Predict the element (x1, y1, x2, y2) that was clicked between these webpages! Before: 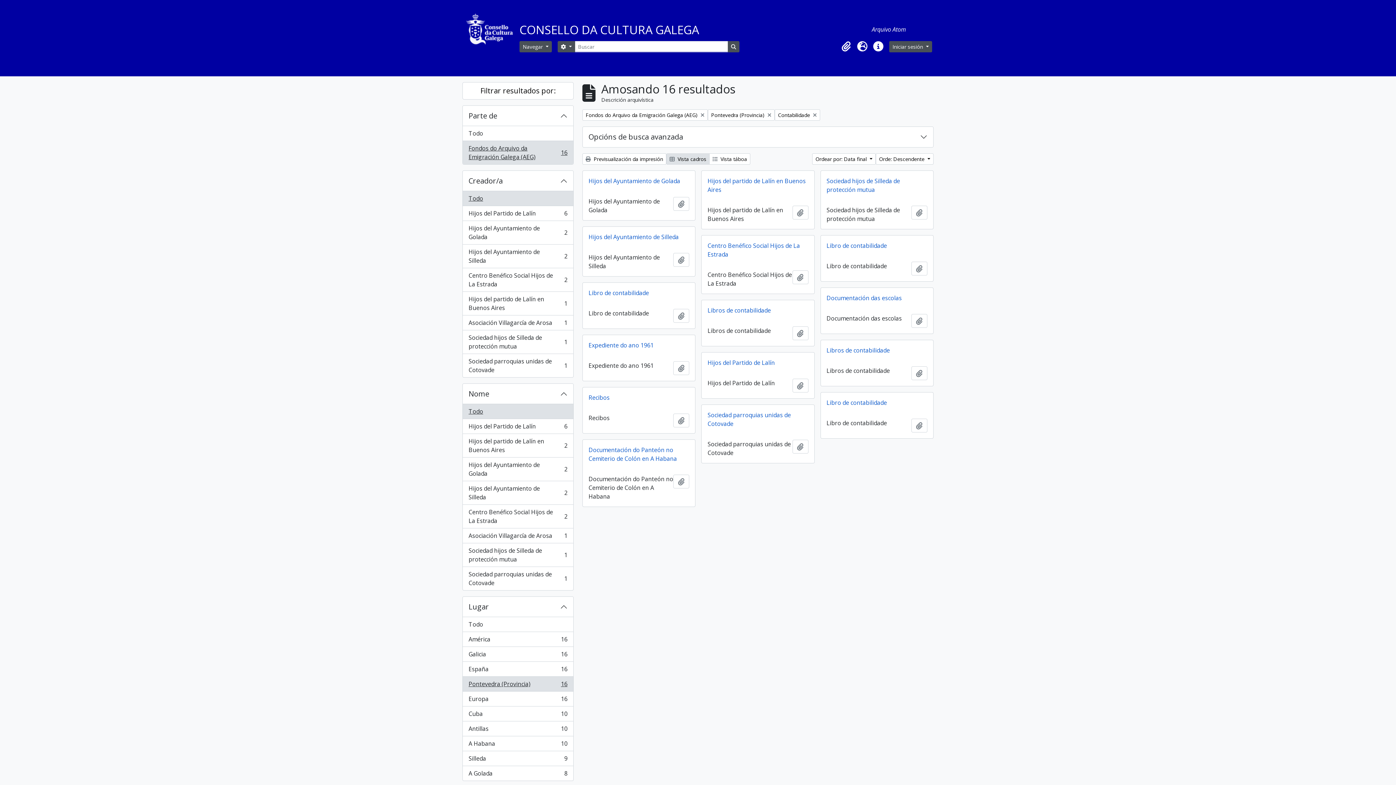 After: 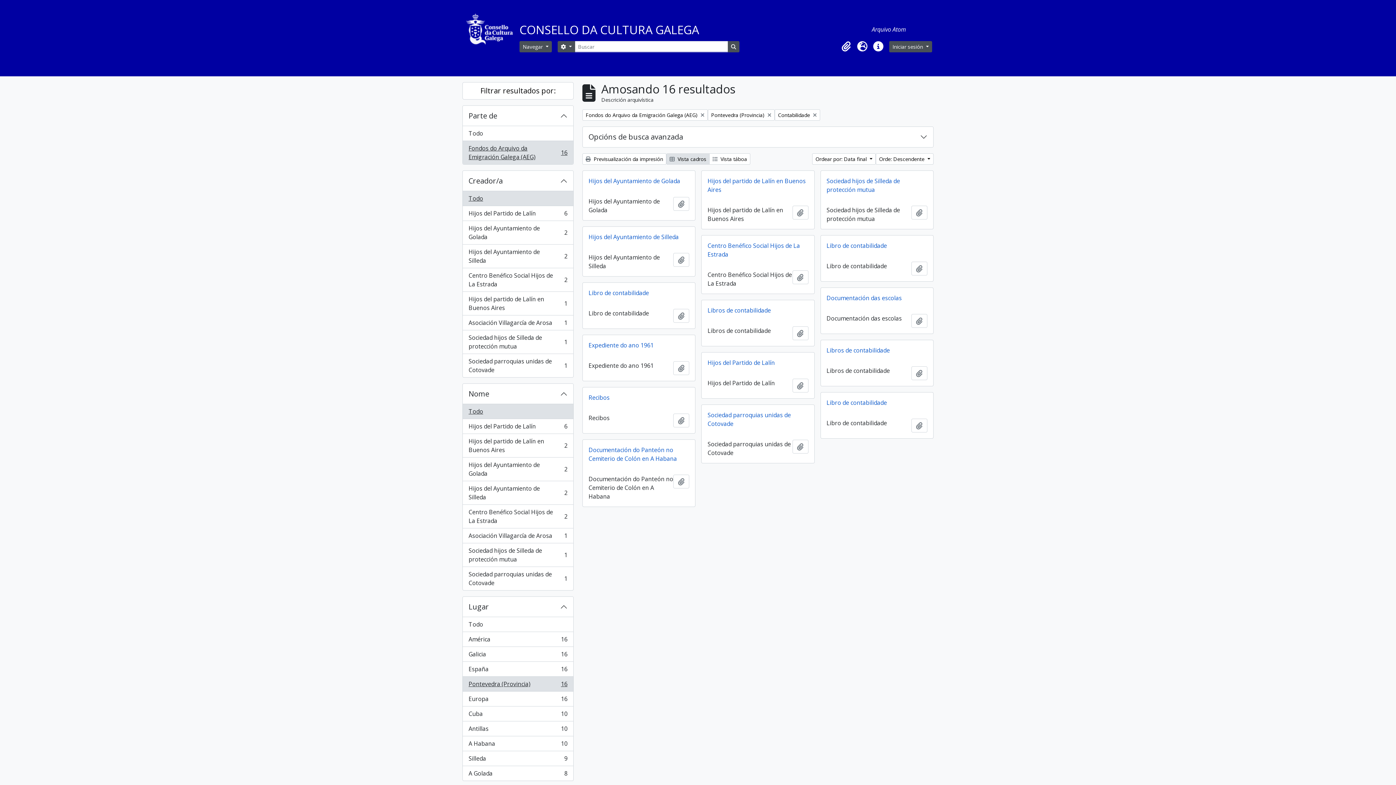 Action: label: Todo bbox: (462, 191, 573, 206)